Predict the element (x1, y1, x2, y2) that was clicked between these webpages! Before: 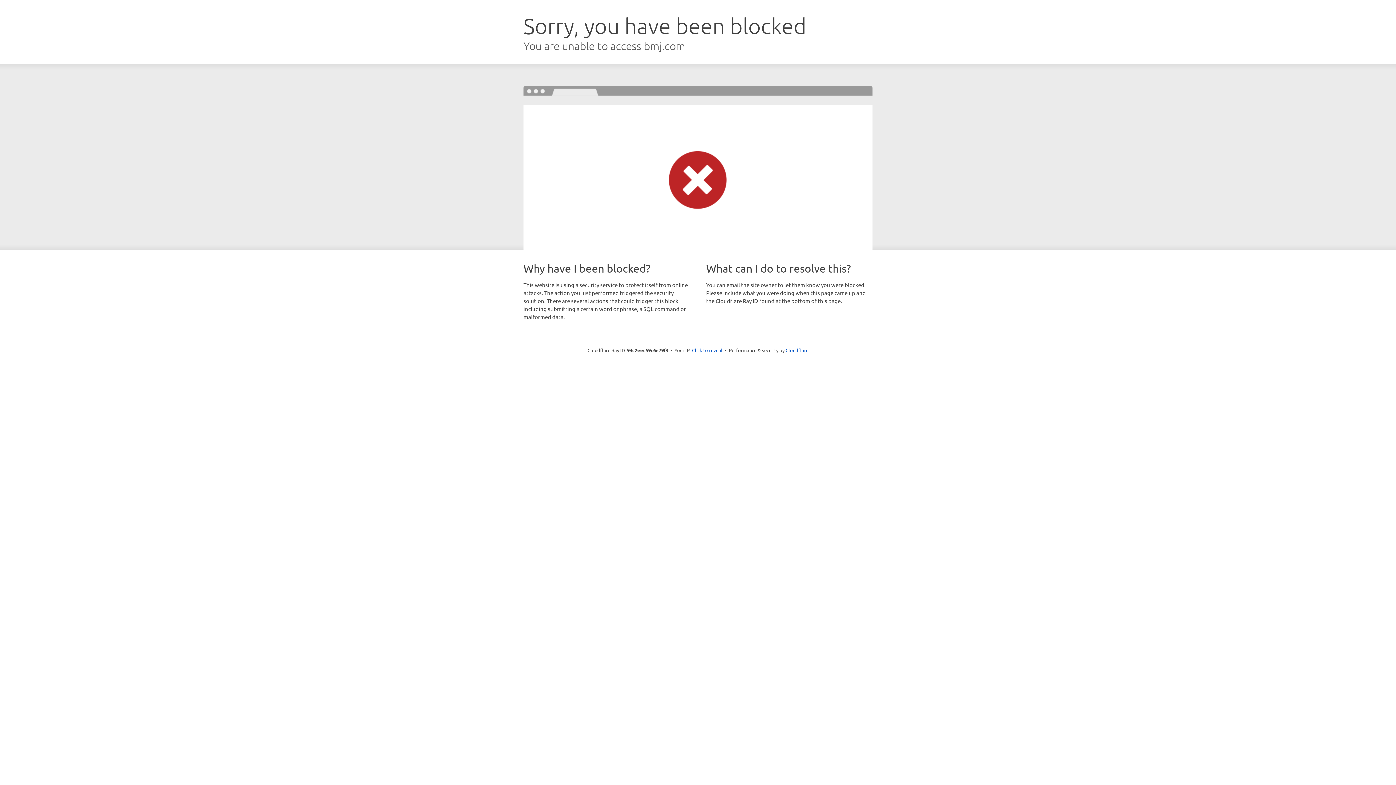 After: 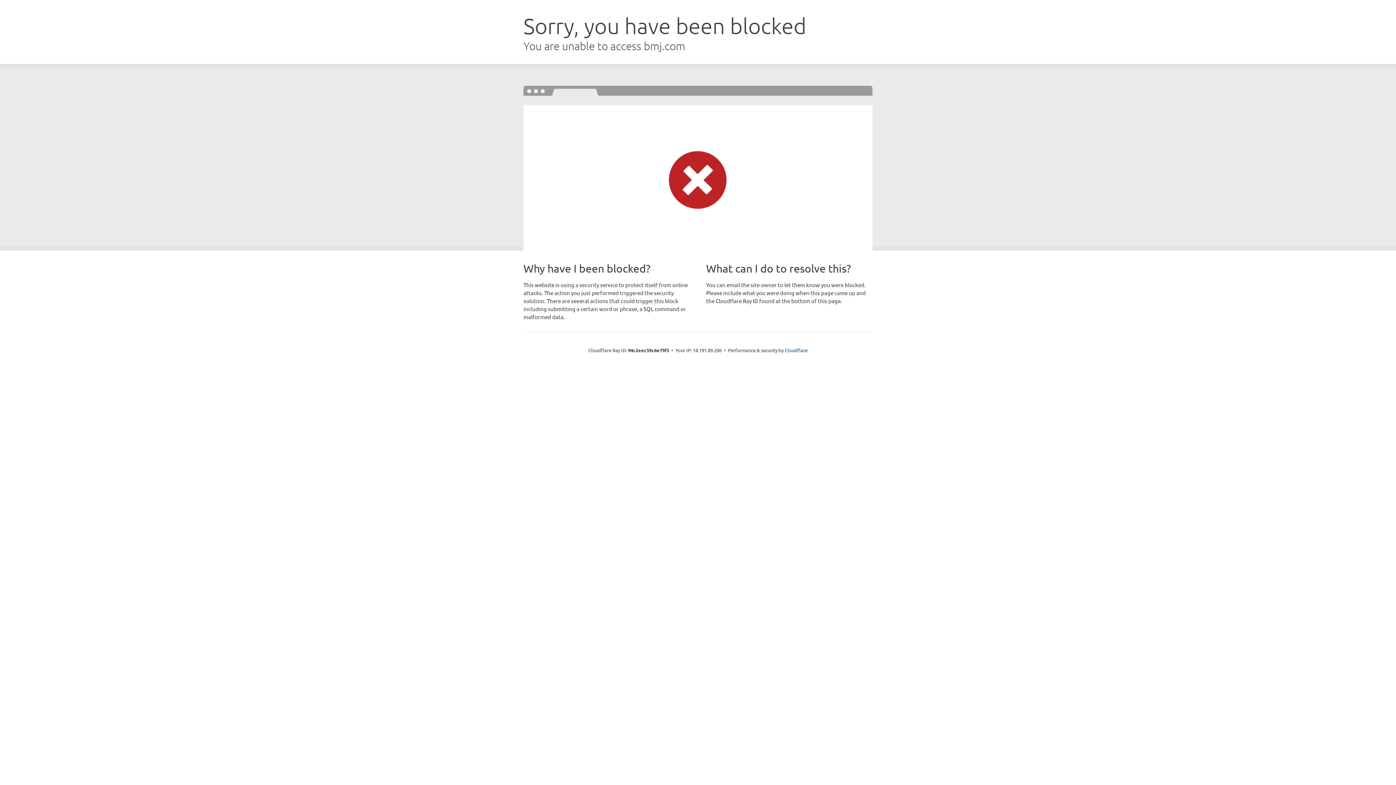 Action: label: Click to reveal bbox: (692, 346, 722, 353)